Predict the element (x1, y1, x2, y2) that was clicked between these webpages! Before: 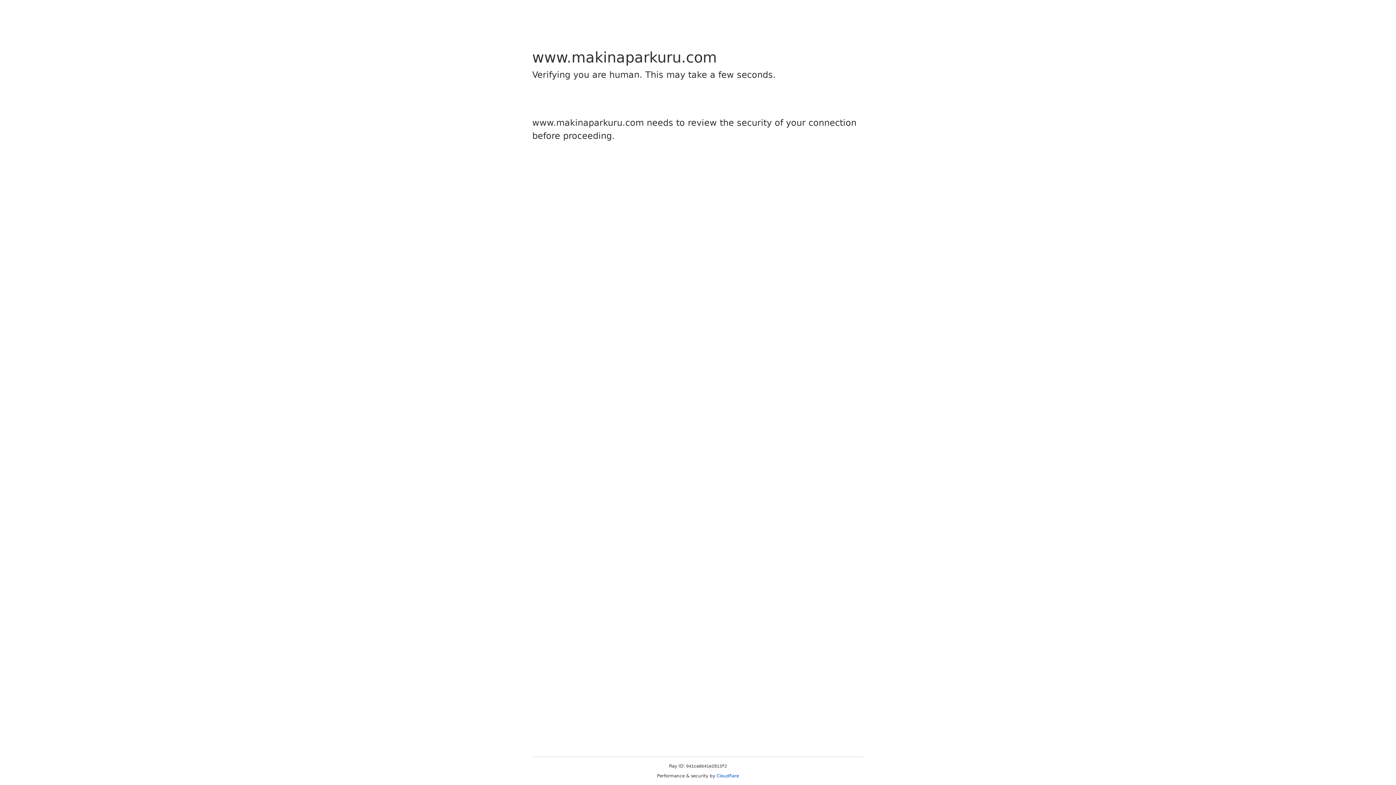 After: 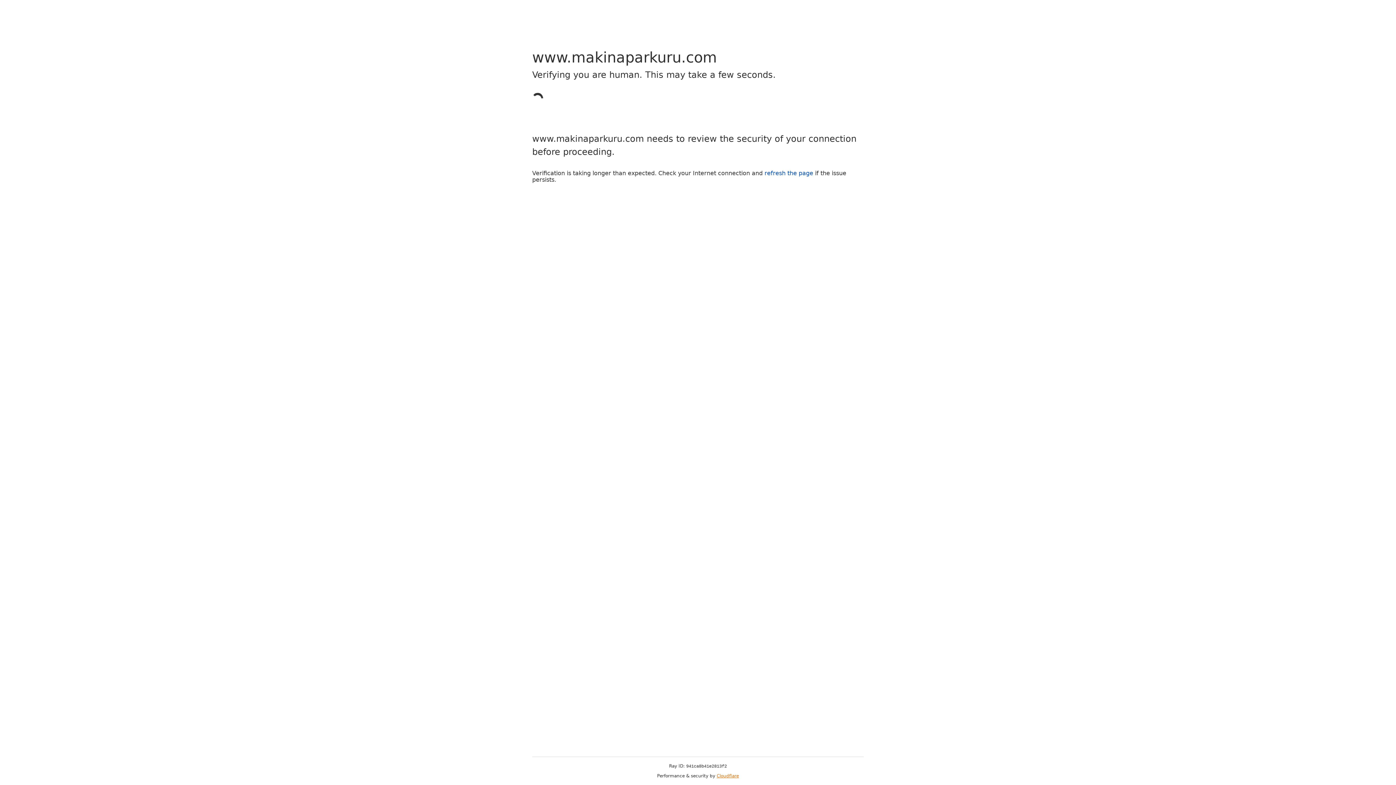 Action: bbox: (716, 773, 739, 778) label: Cloudflare